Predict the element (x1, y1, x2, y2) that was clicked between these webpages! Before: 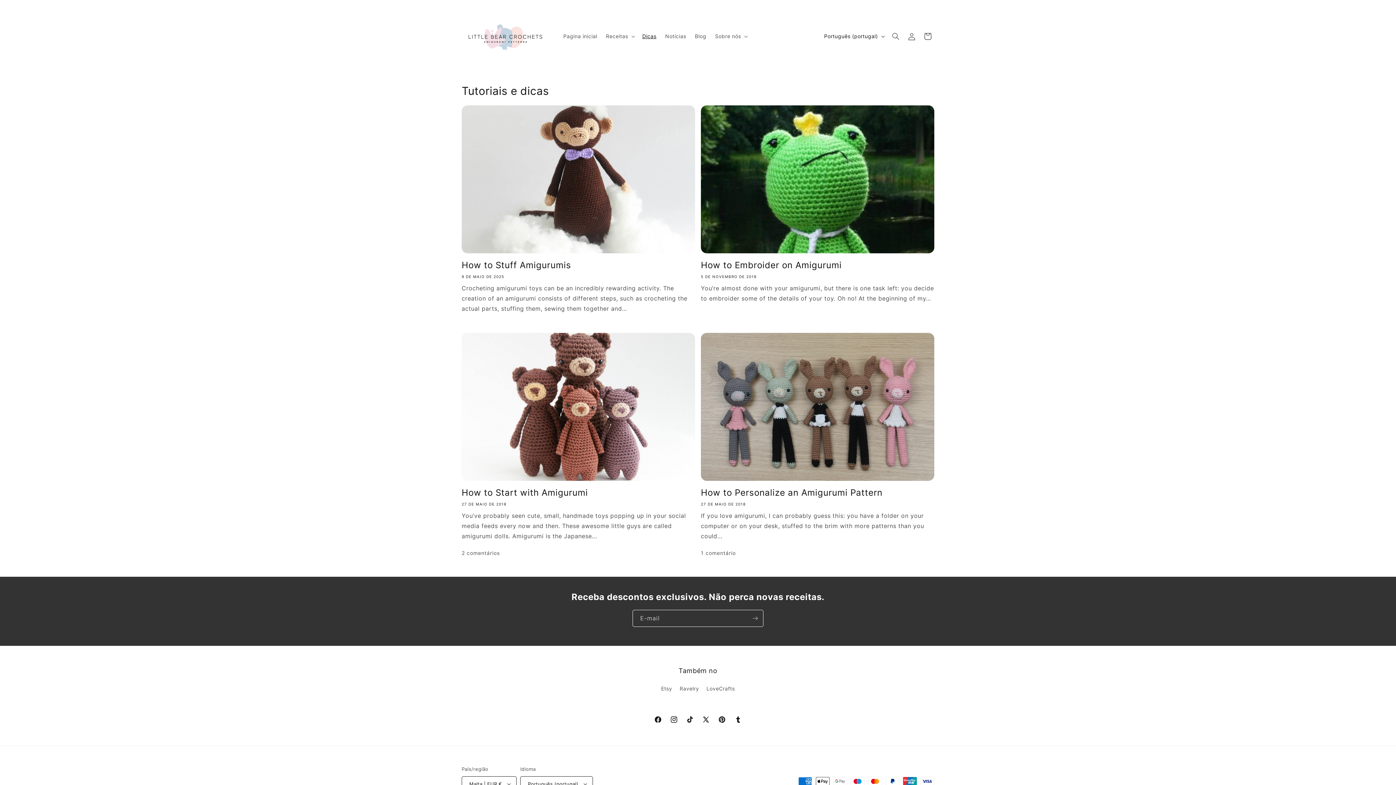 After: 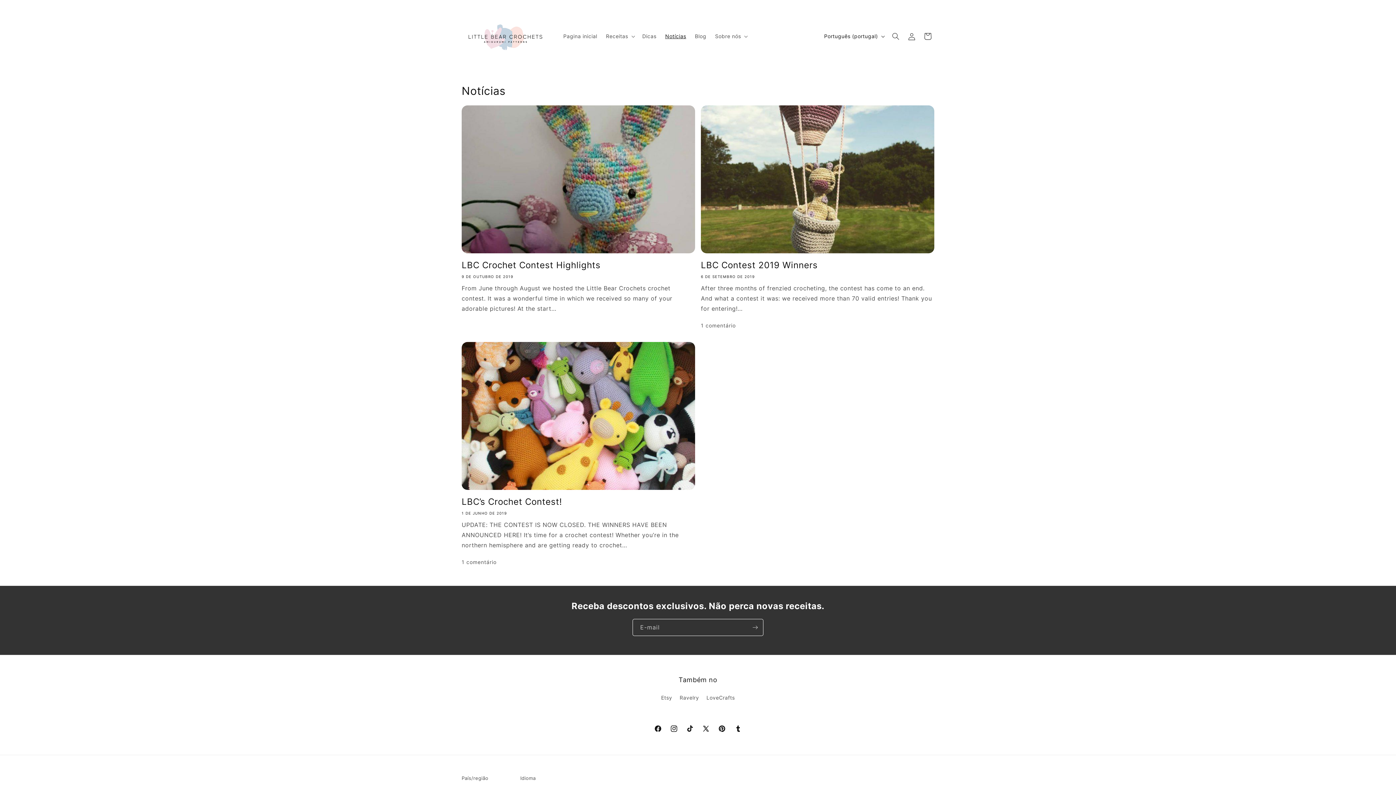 Action: bbox: (660, 28, 690, 43) label: Notícias